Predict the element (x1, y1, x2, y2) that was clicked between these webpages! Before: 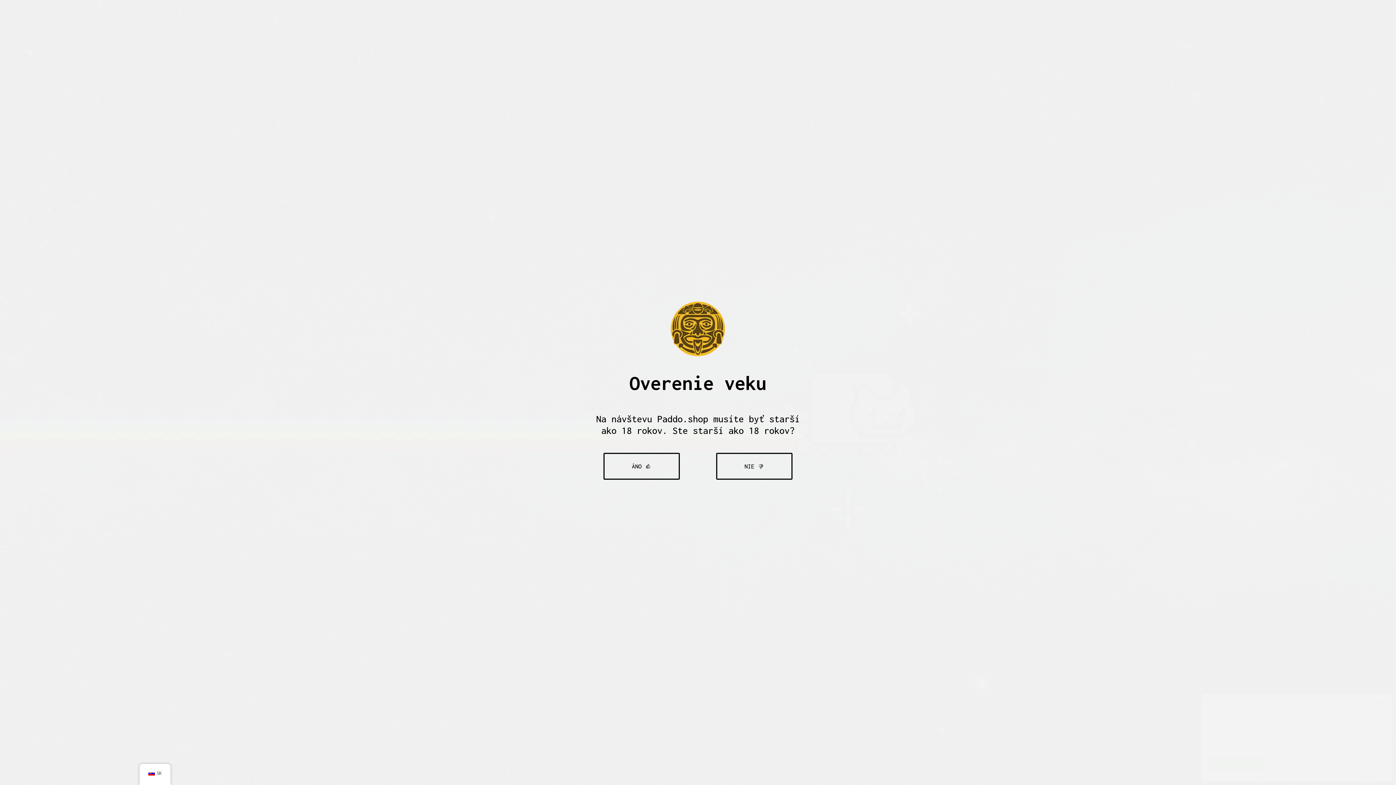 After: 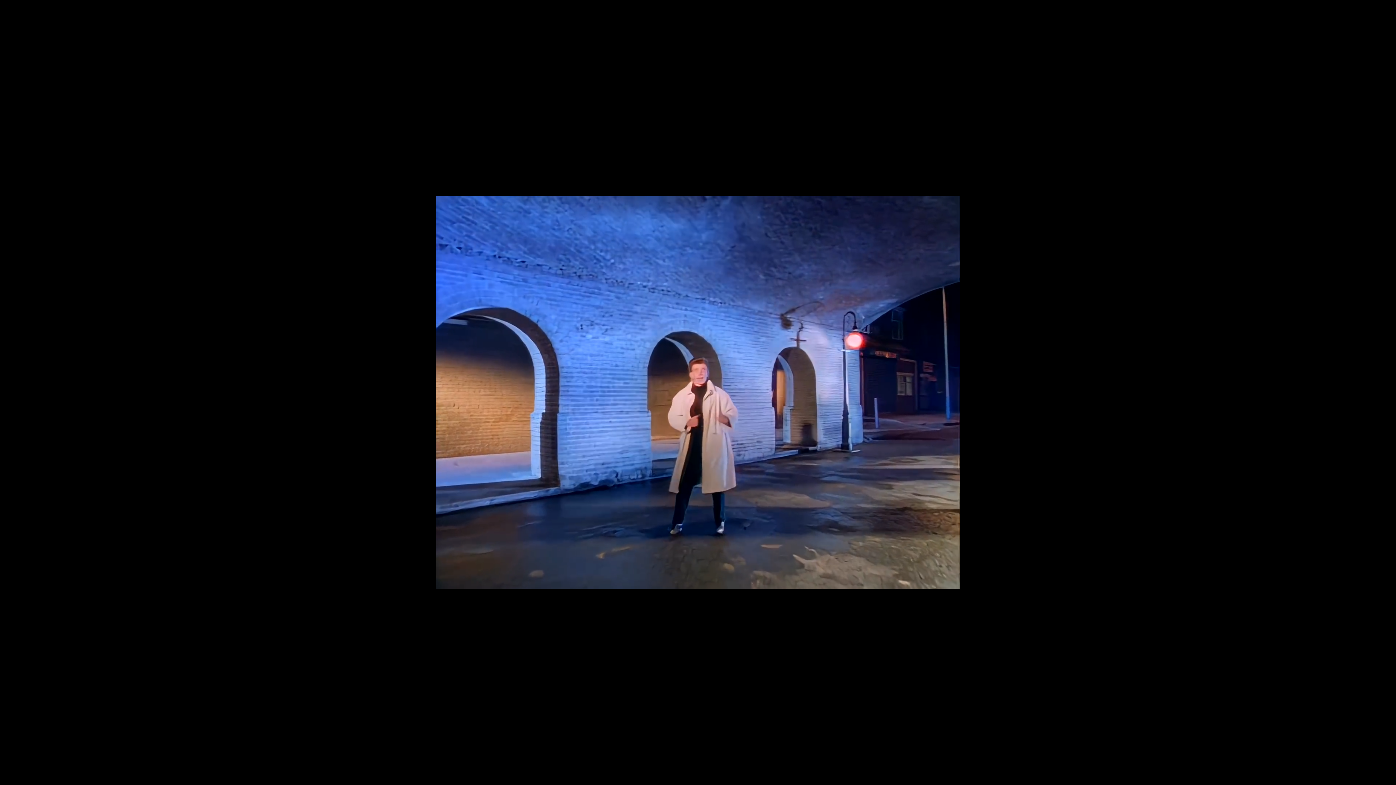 Action: bbox: (716, 453, 792, 480) label: NIE 👎